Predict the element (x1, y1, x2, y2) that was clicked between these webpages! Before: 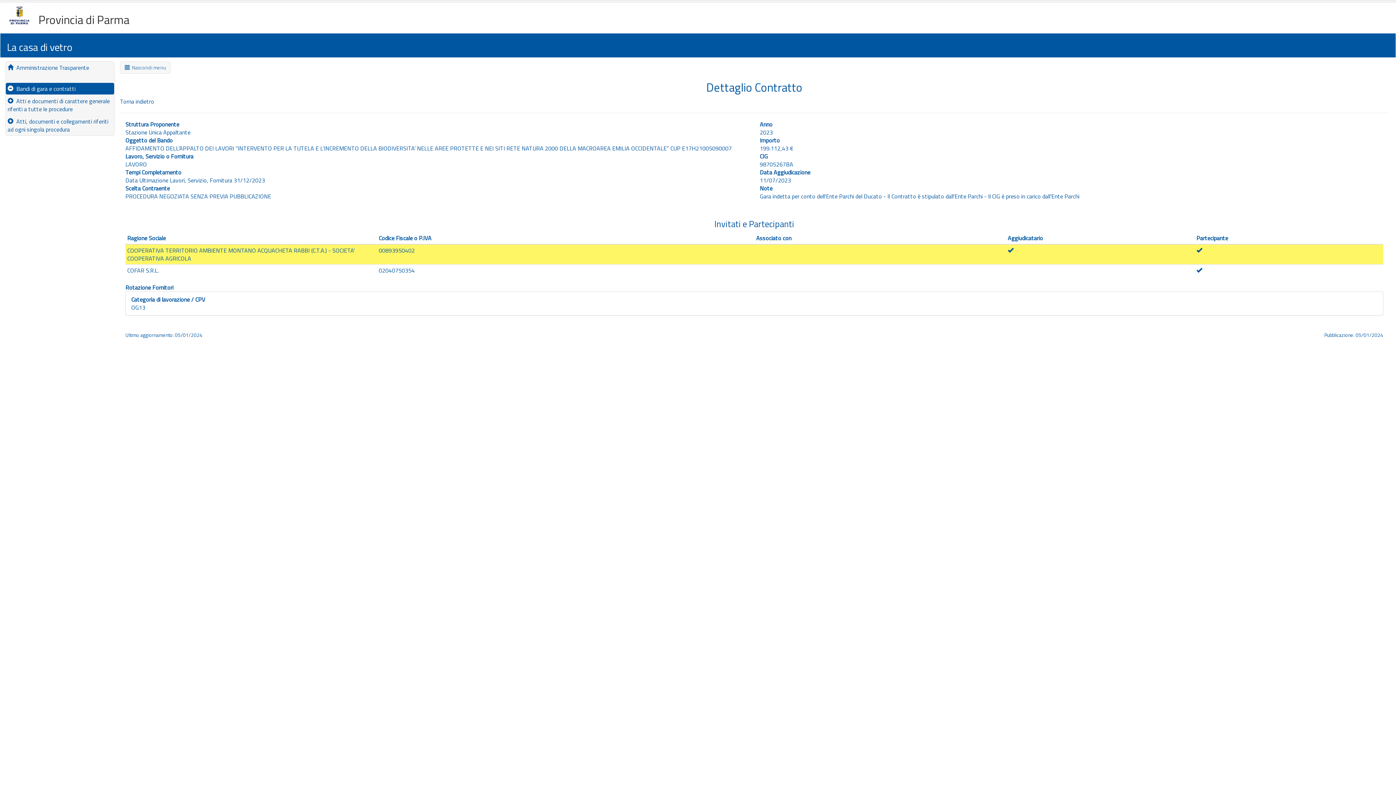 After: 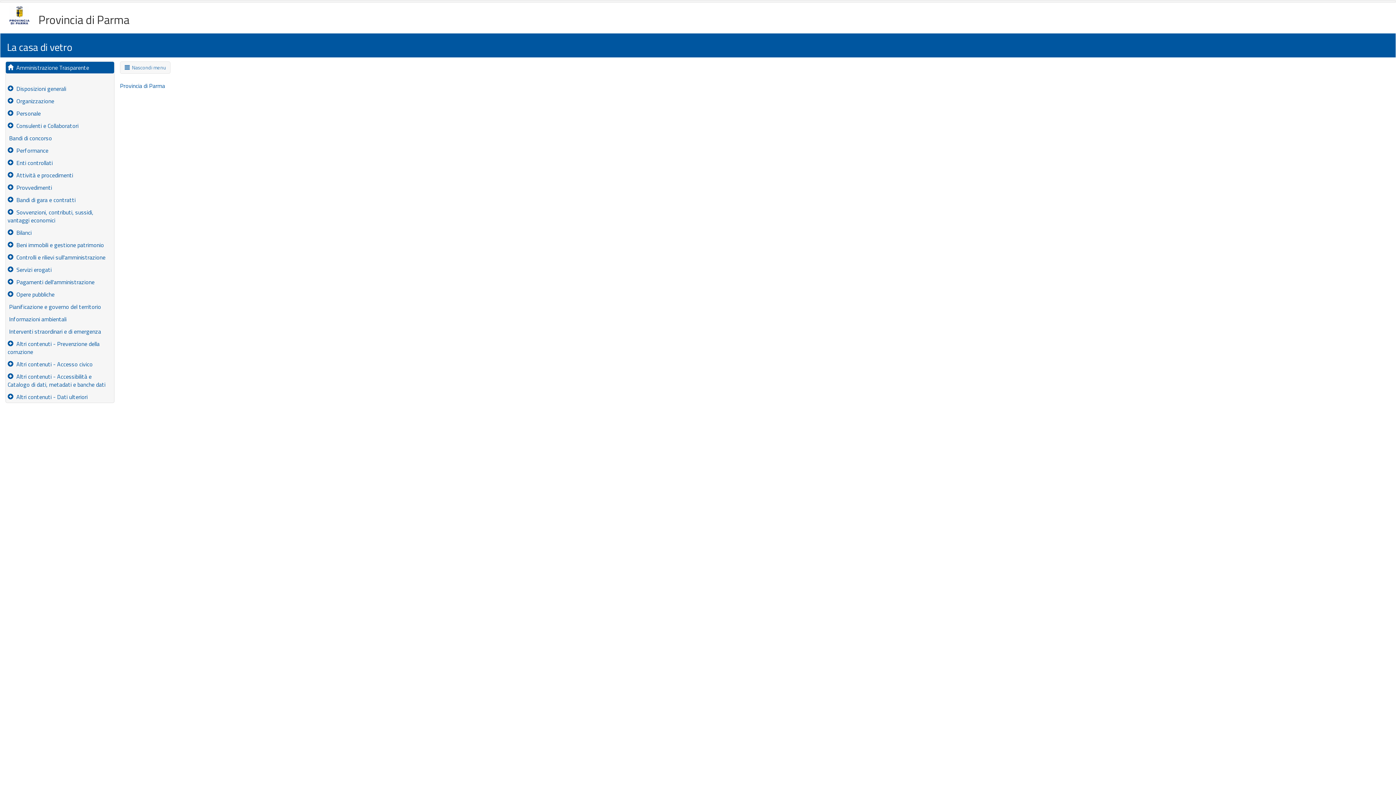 Action: label:   Amministrazione Trasparente bbox: (5, 61, 114, 73)